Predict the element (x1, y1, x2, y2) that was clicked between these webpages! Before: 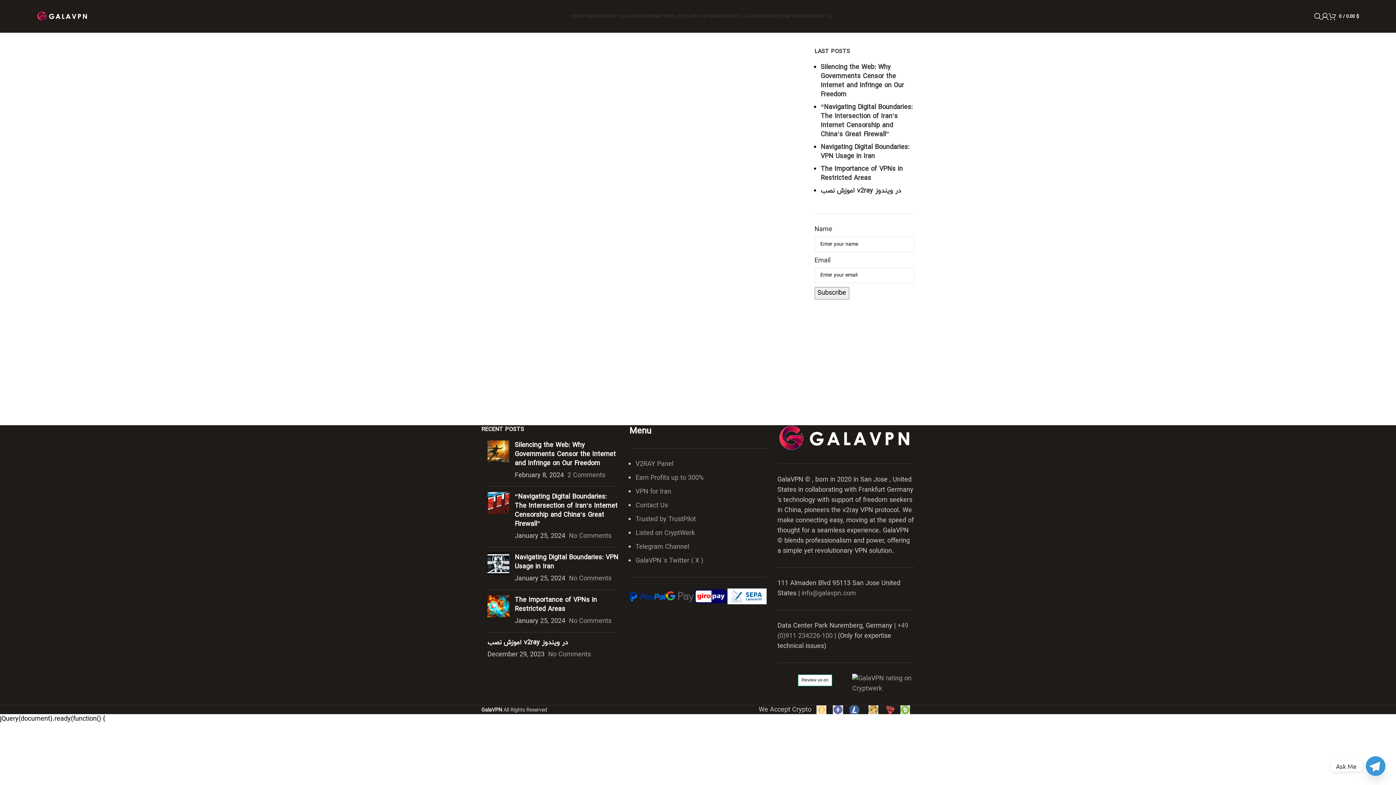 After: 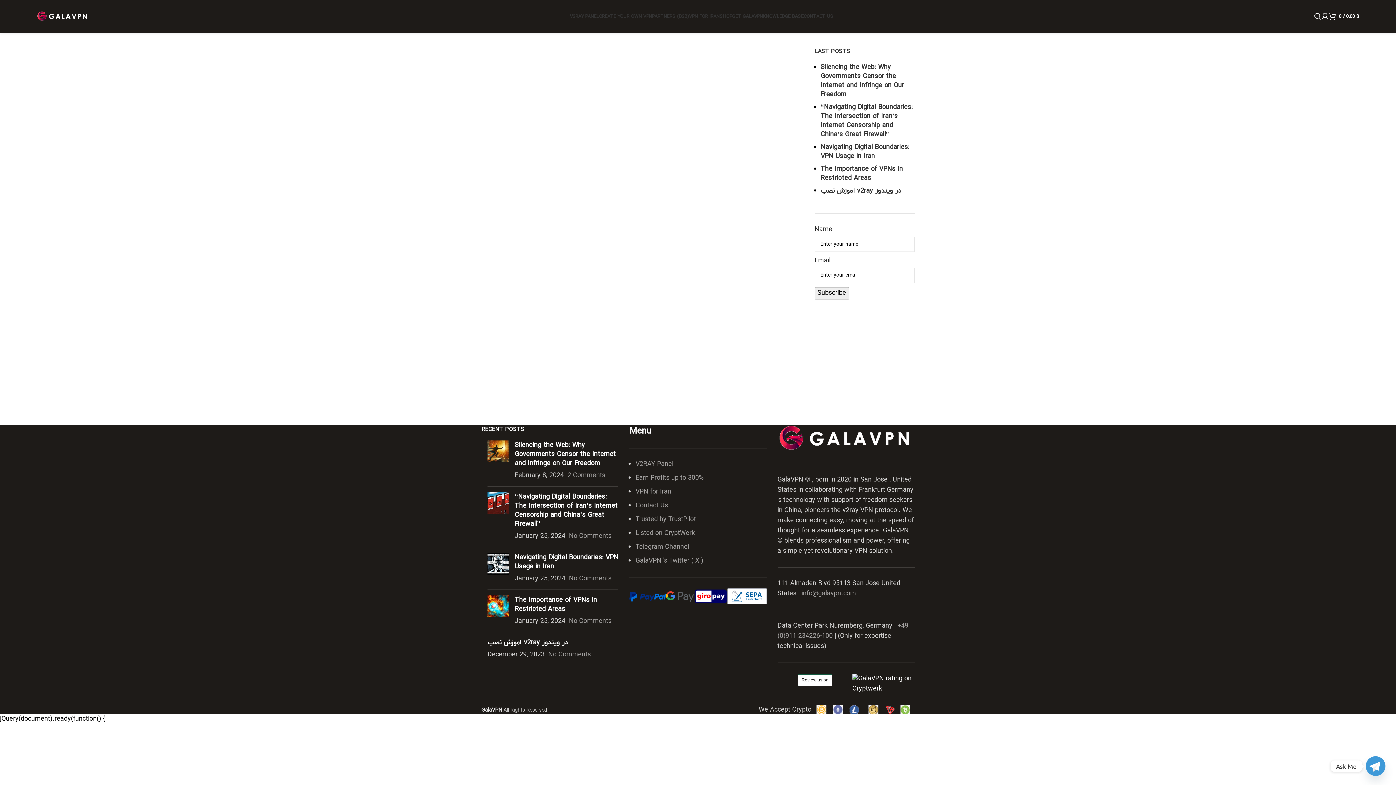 Action: bbox: (852, 674, 914, 694)